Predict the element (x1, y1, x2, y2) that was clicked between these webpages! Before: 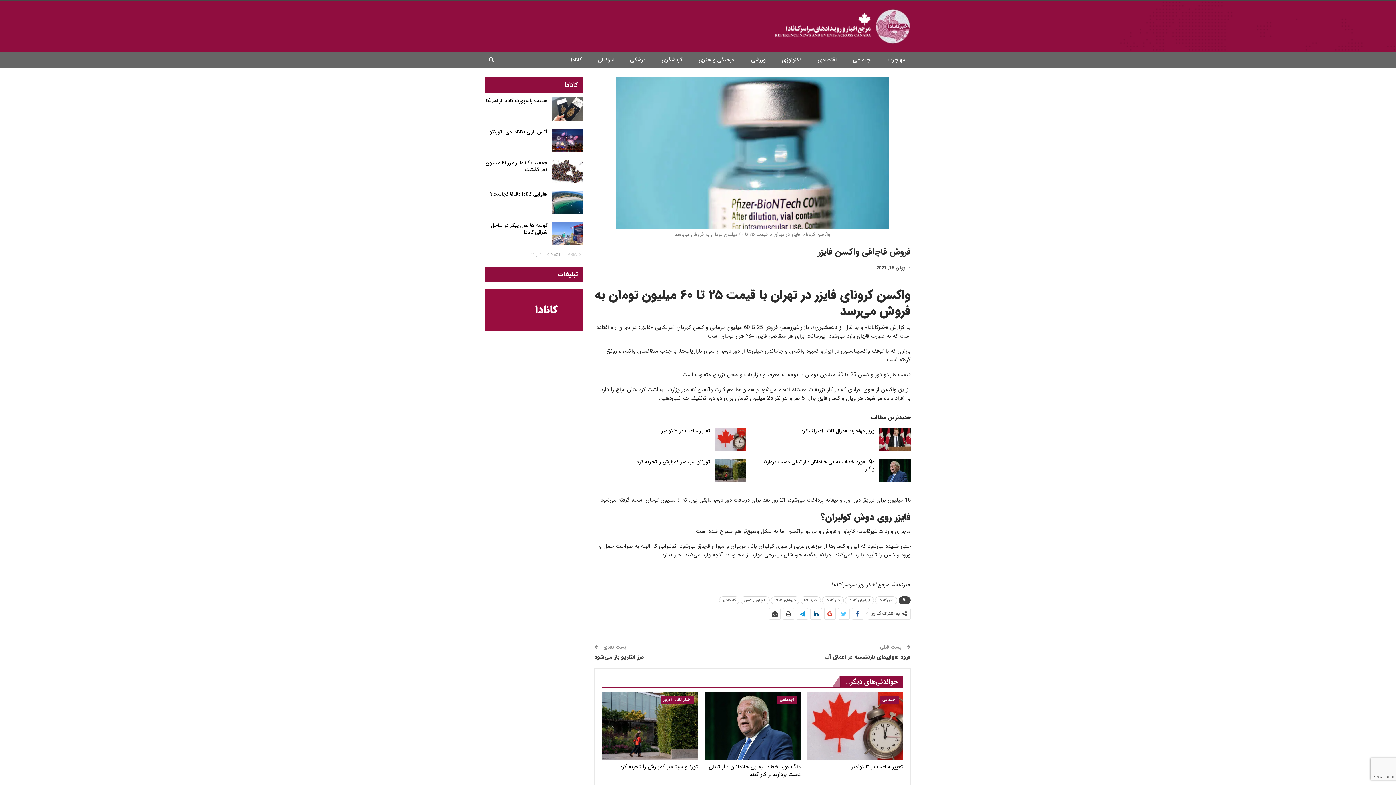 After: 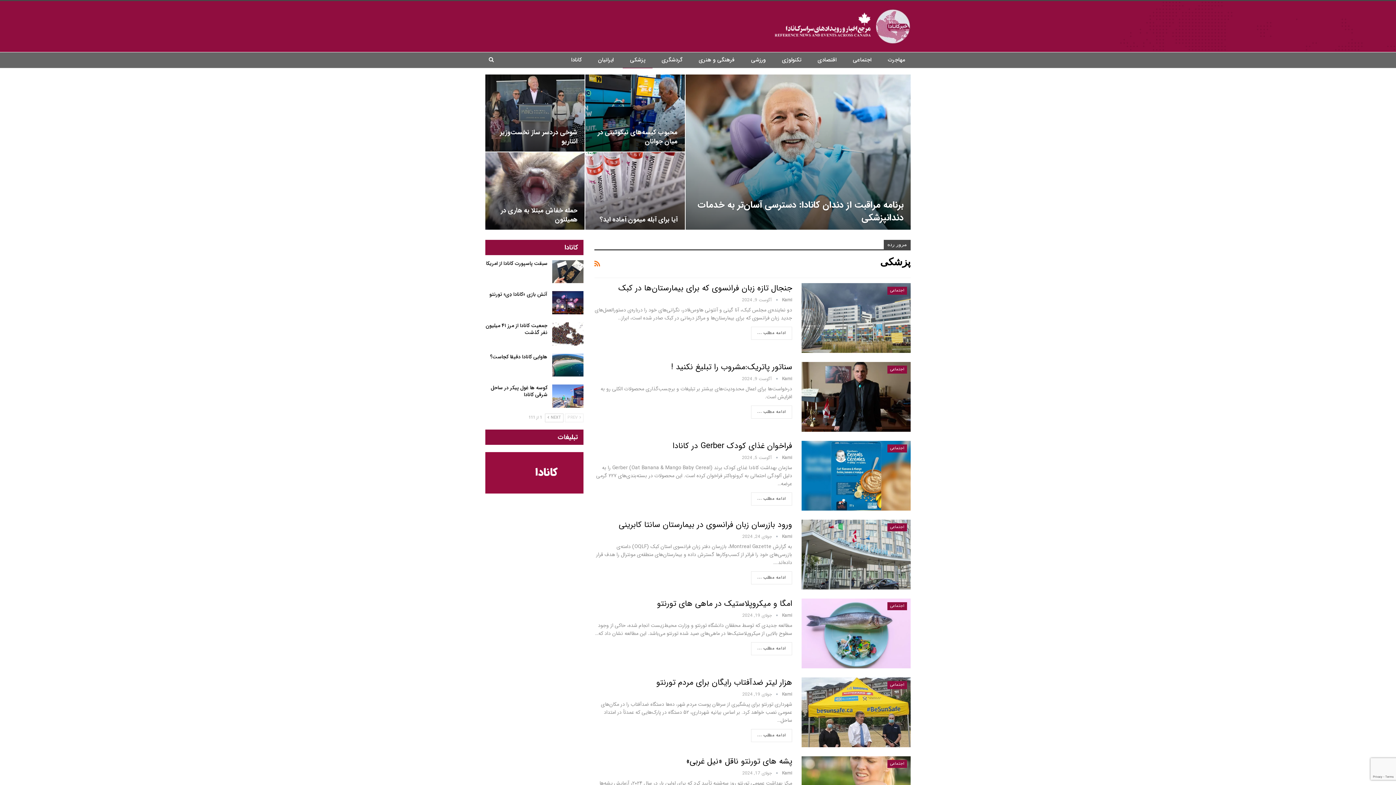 Action: label: پزشکی bbox: (622, 52, 652, 68)